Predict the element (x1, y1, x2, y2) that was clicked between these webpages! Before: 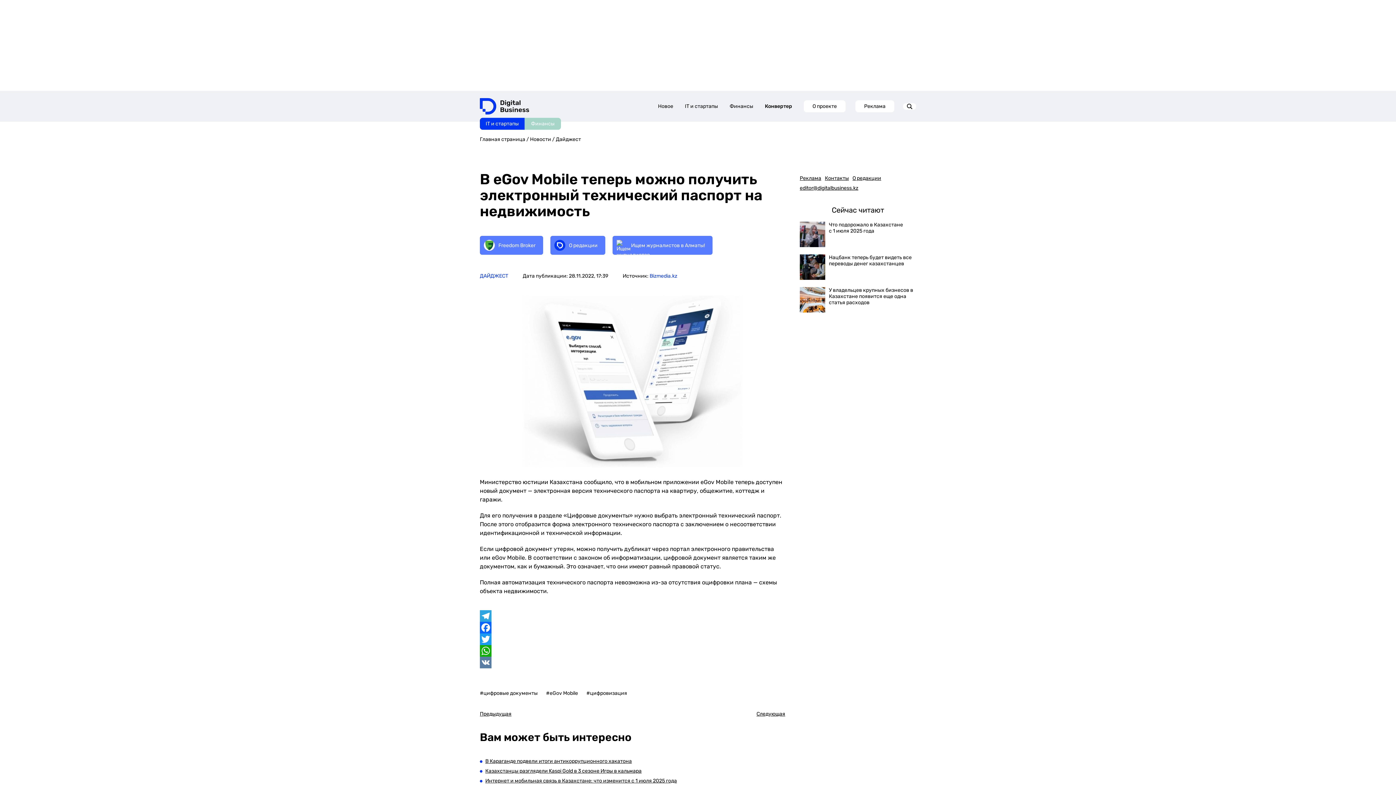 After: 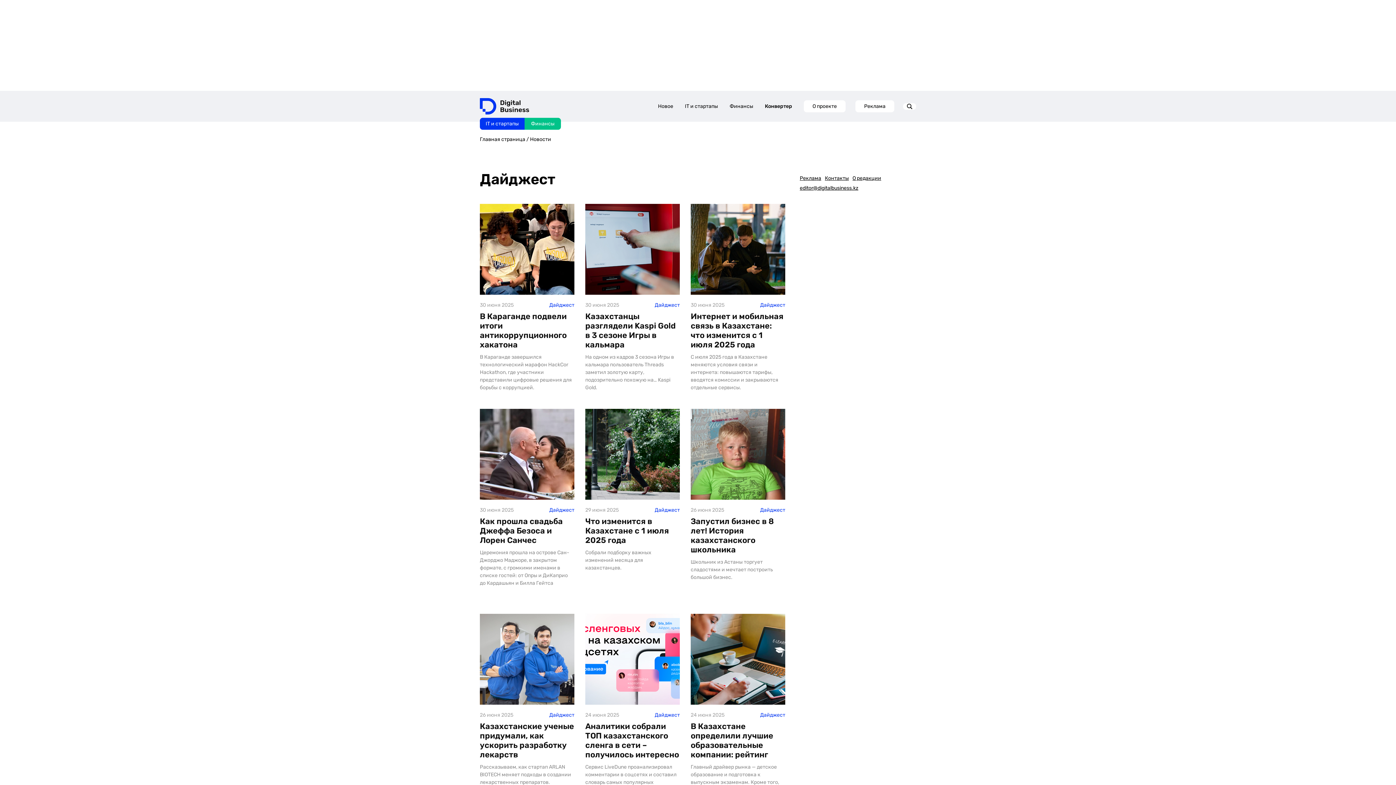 Action: label: Дайджест bbox: (556, 136, 581, 142)